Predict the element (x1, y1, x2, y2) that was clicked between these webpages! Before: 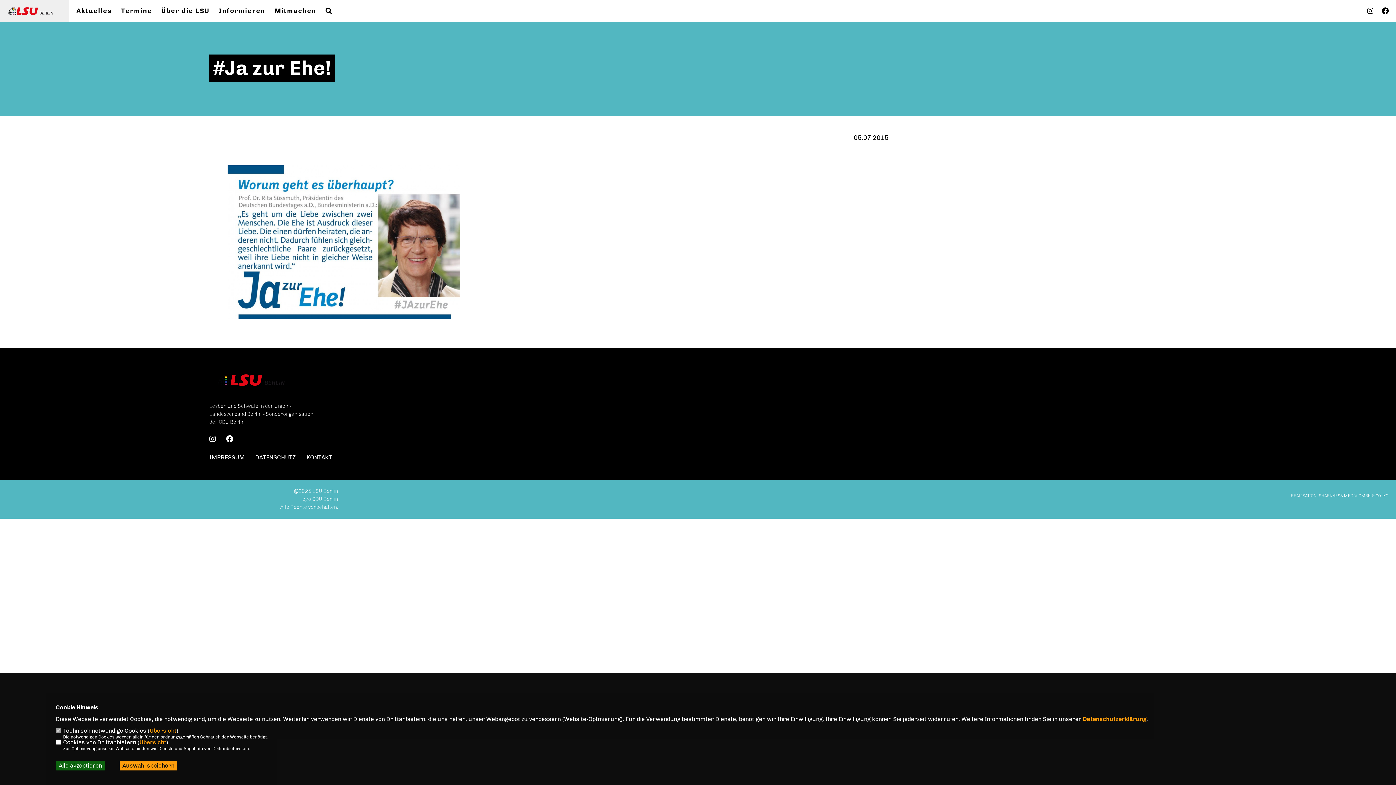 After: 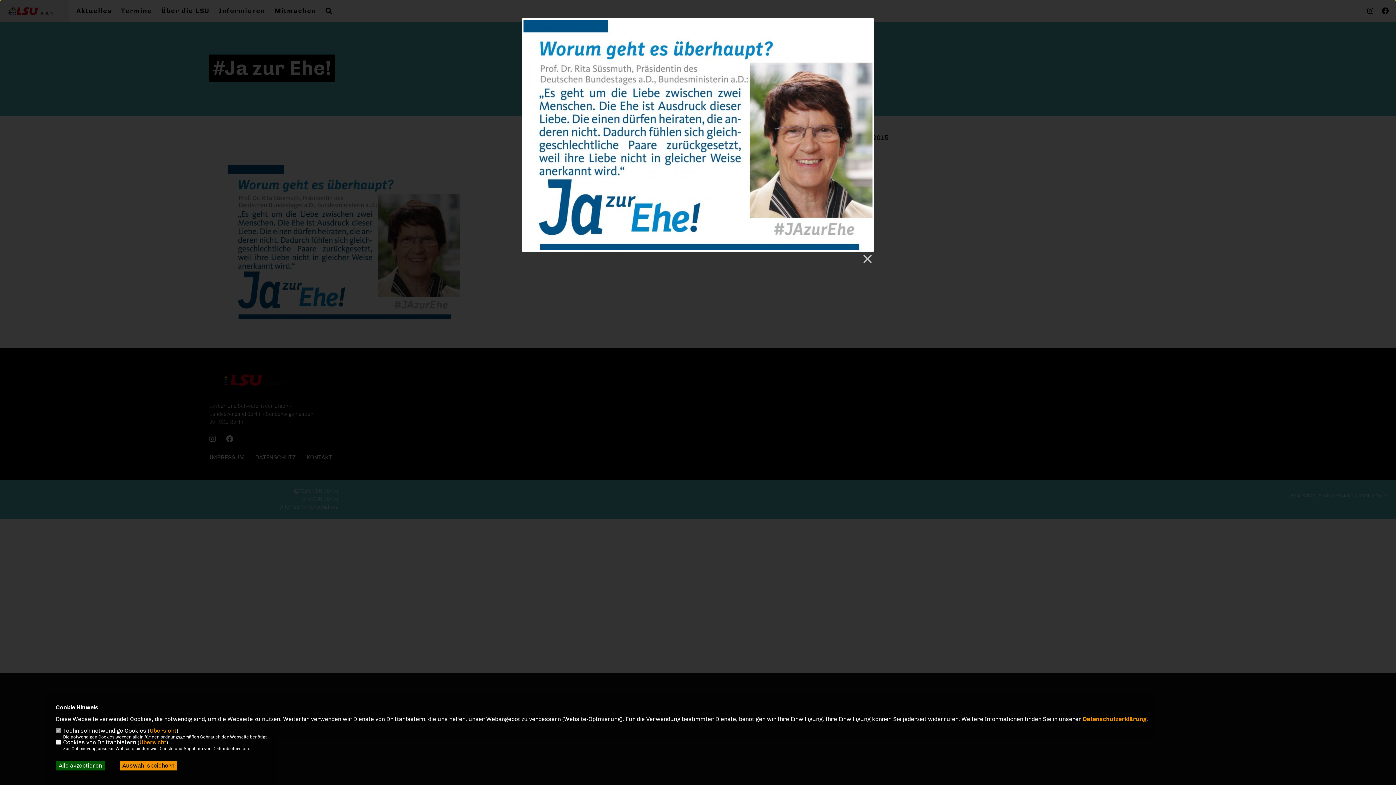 Action: bbox: (227, 165, 459, 318)